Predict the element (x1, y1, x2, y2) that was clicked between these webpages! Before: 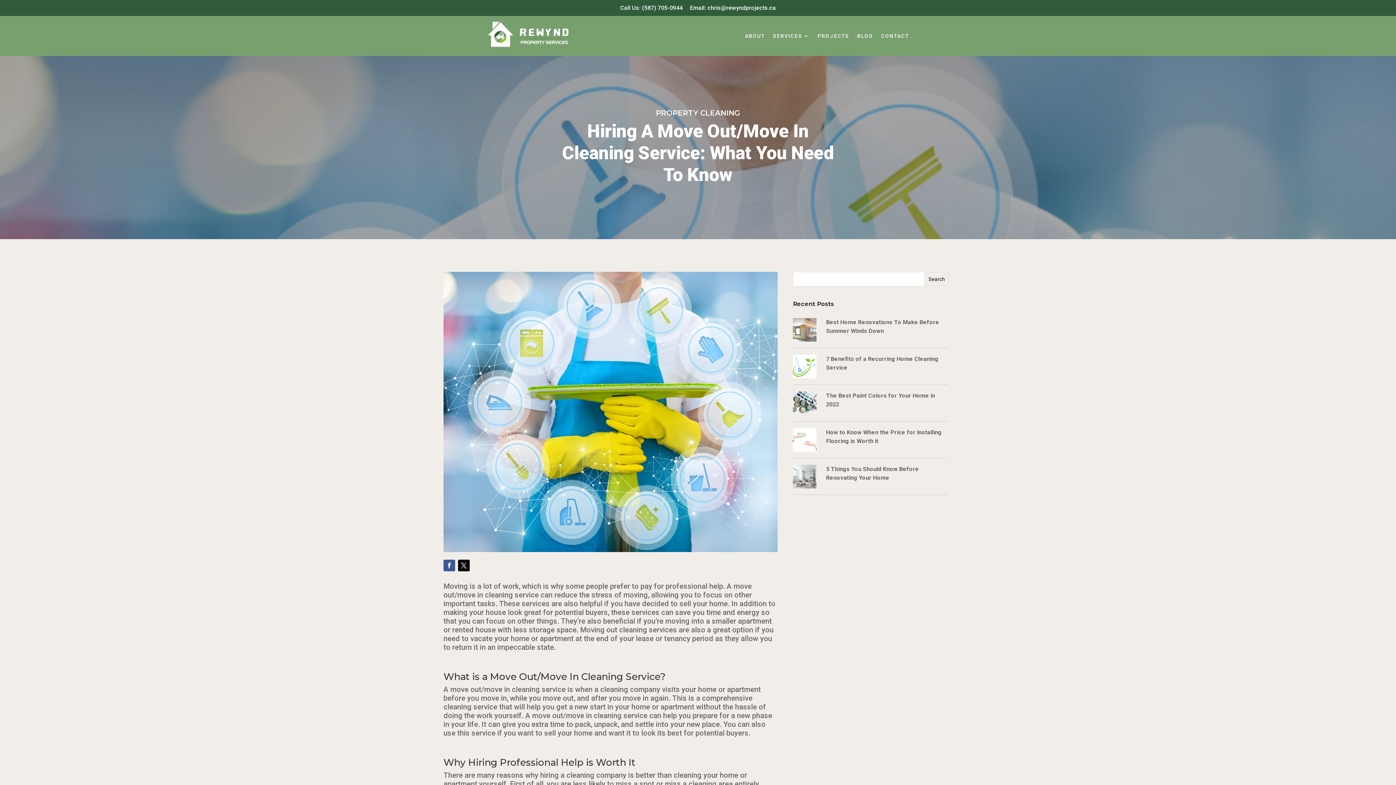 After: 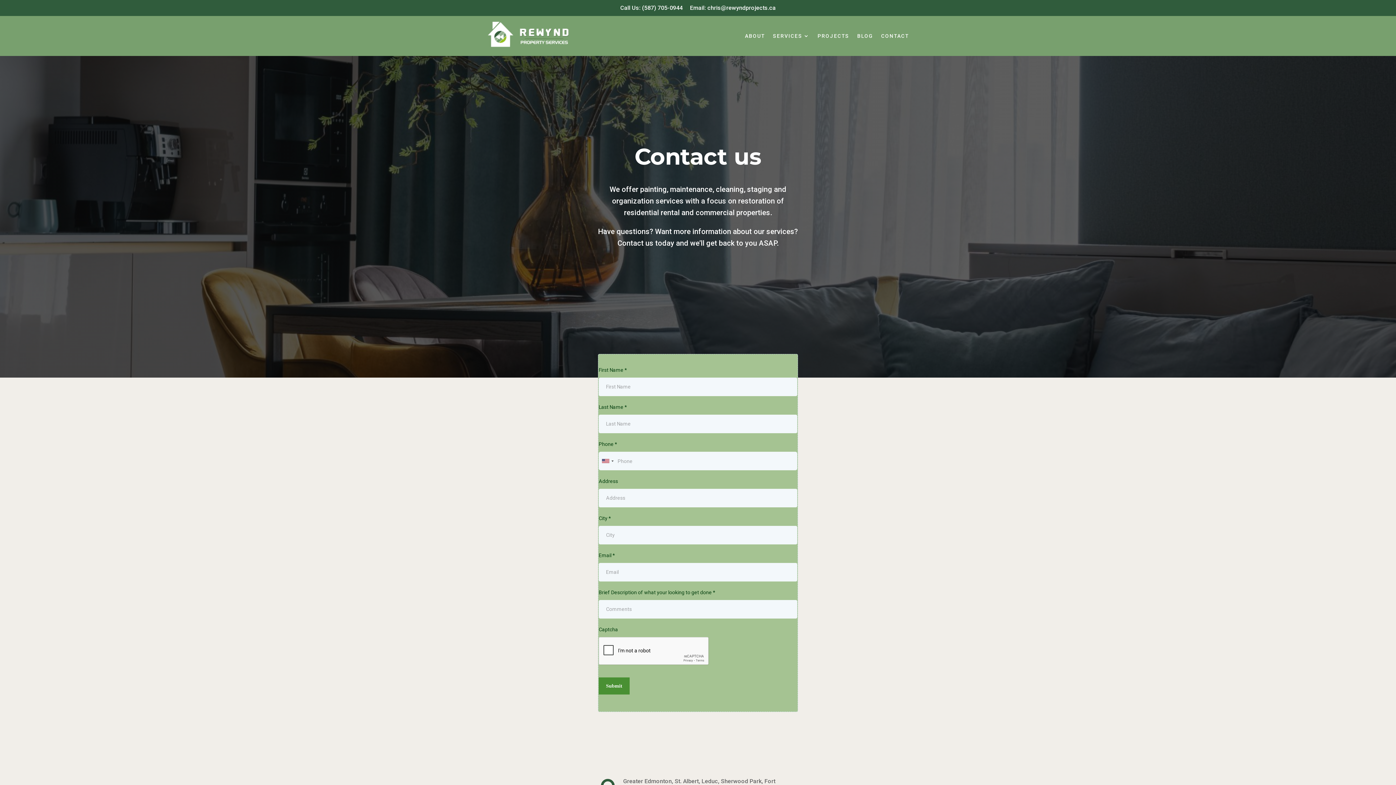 Action: bbox: (881, 19, 909, 52) label: CONTACT